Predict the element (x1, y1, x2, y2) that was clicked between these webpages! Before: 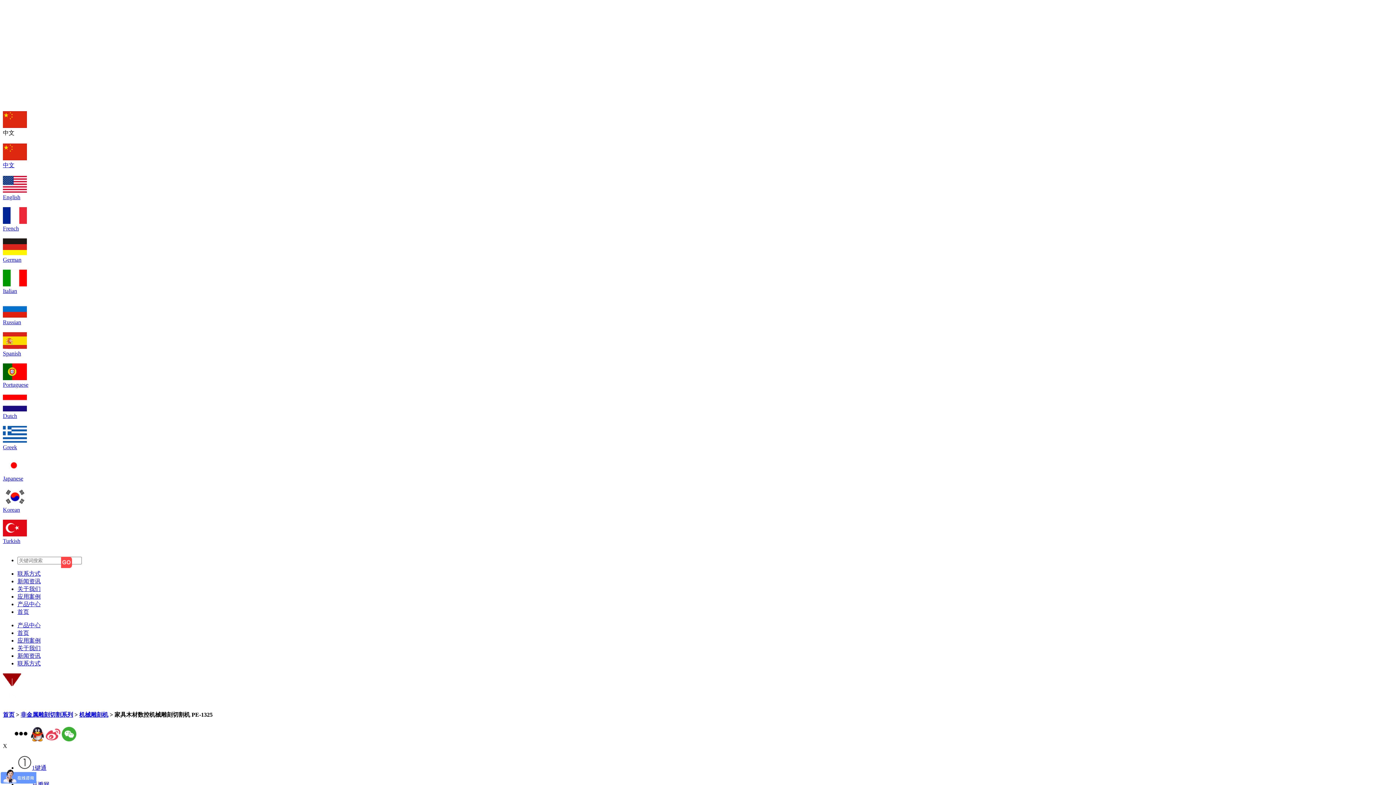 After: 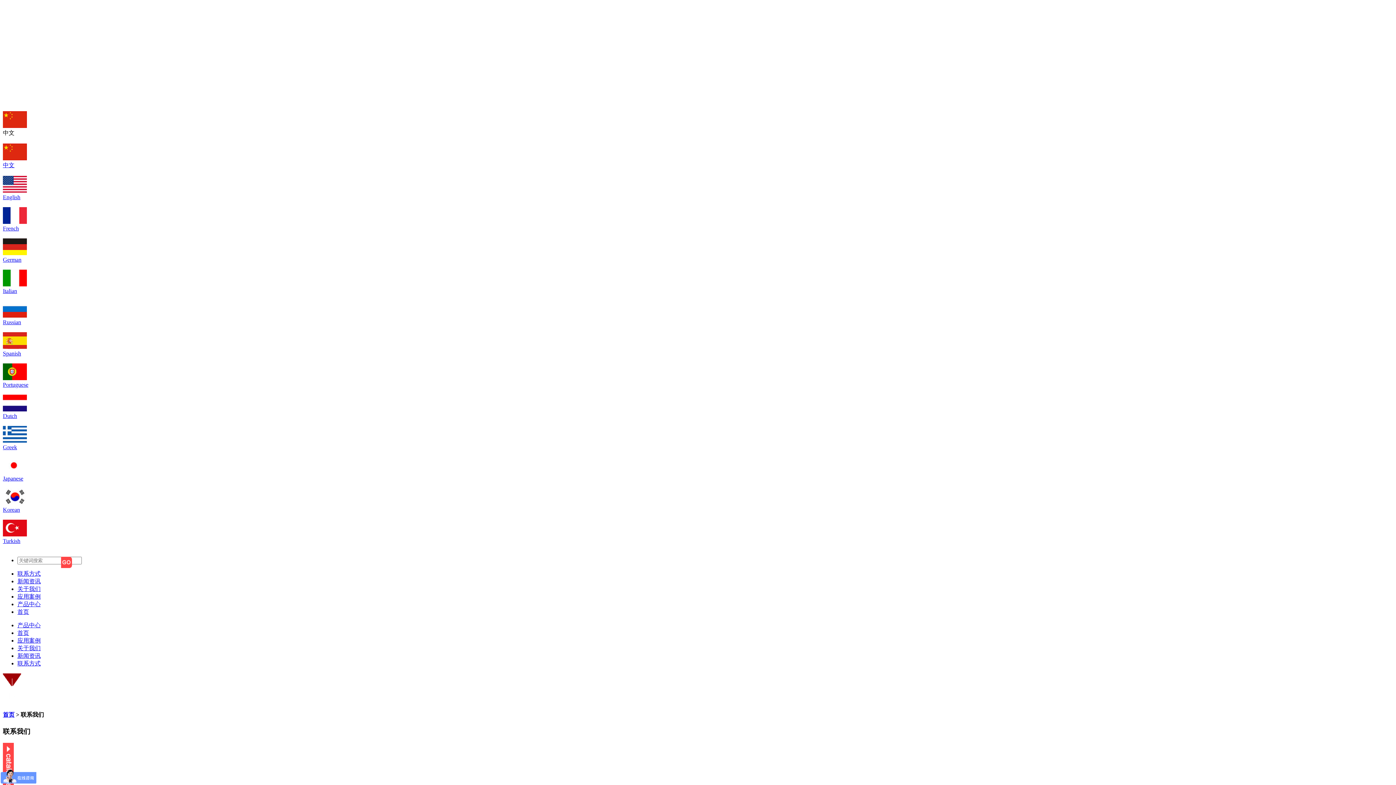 Action: label: 联系方式 bbox: (17, 660, 40, 666)